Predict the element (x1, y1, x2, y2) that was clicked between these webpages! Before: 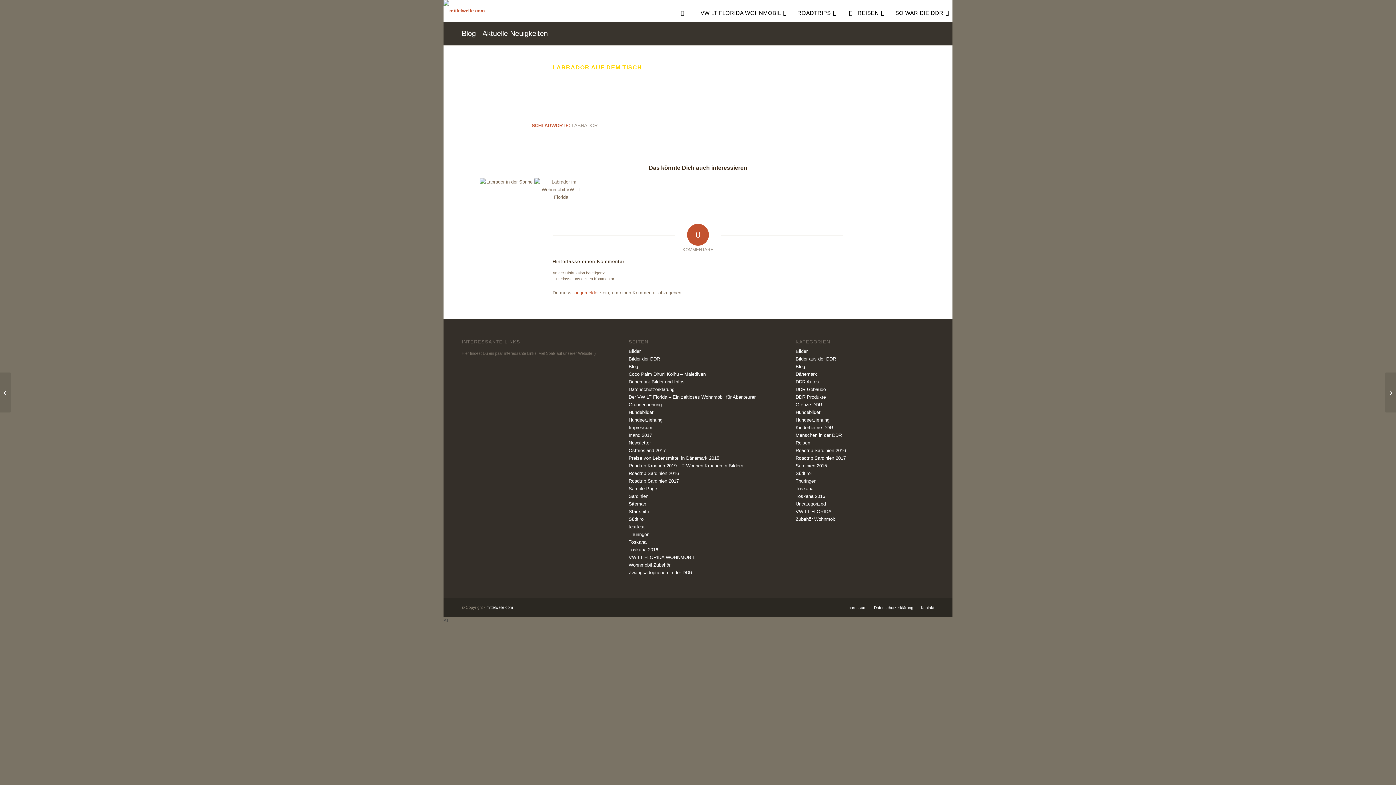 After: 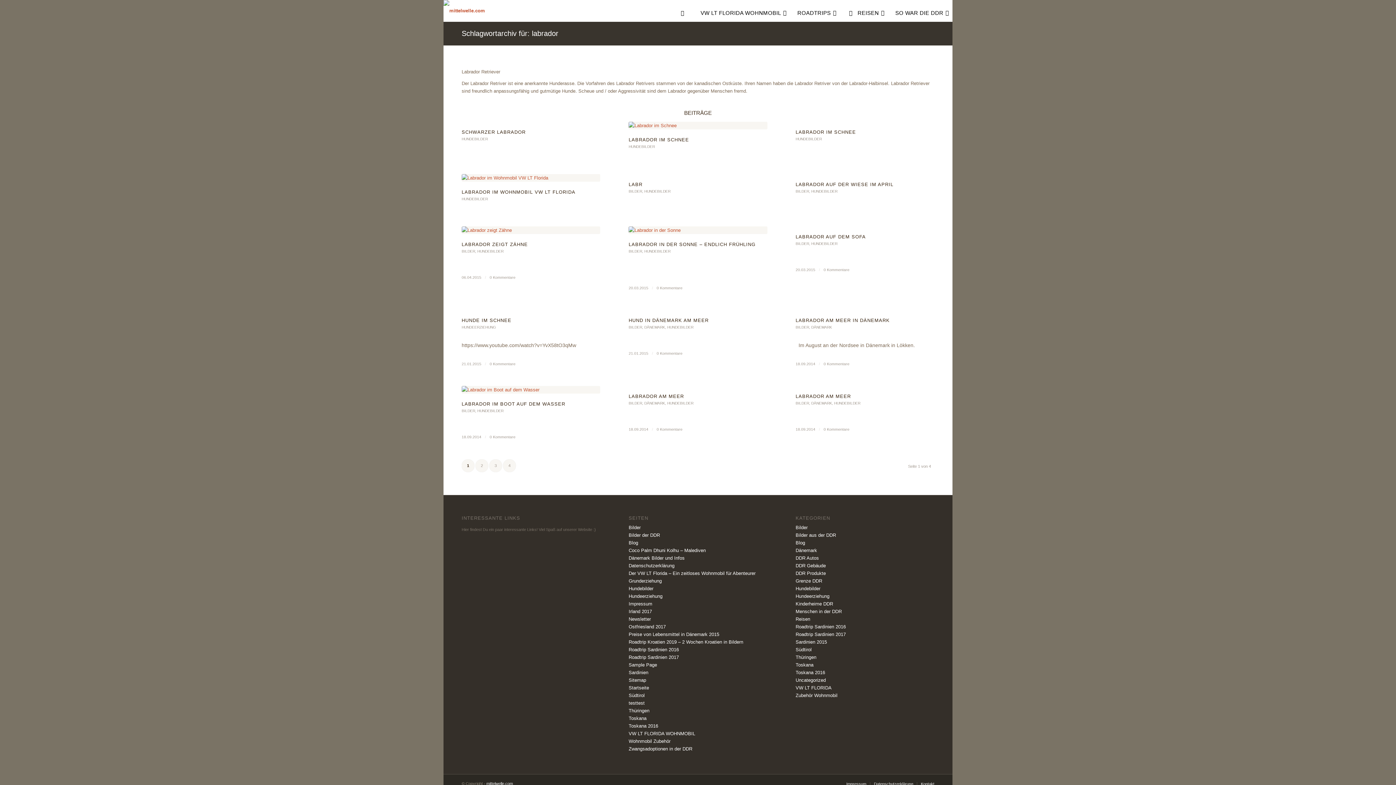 Action: bbox: (571, 122, 597, 128) label: LABRADOR